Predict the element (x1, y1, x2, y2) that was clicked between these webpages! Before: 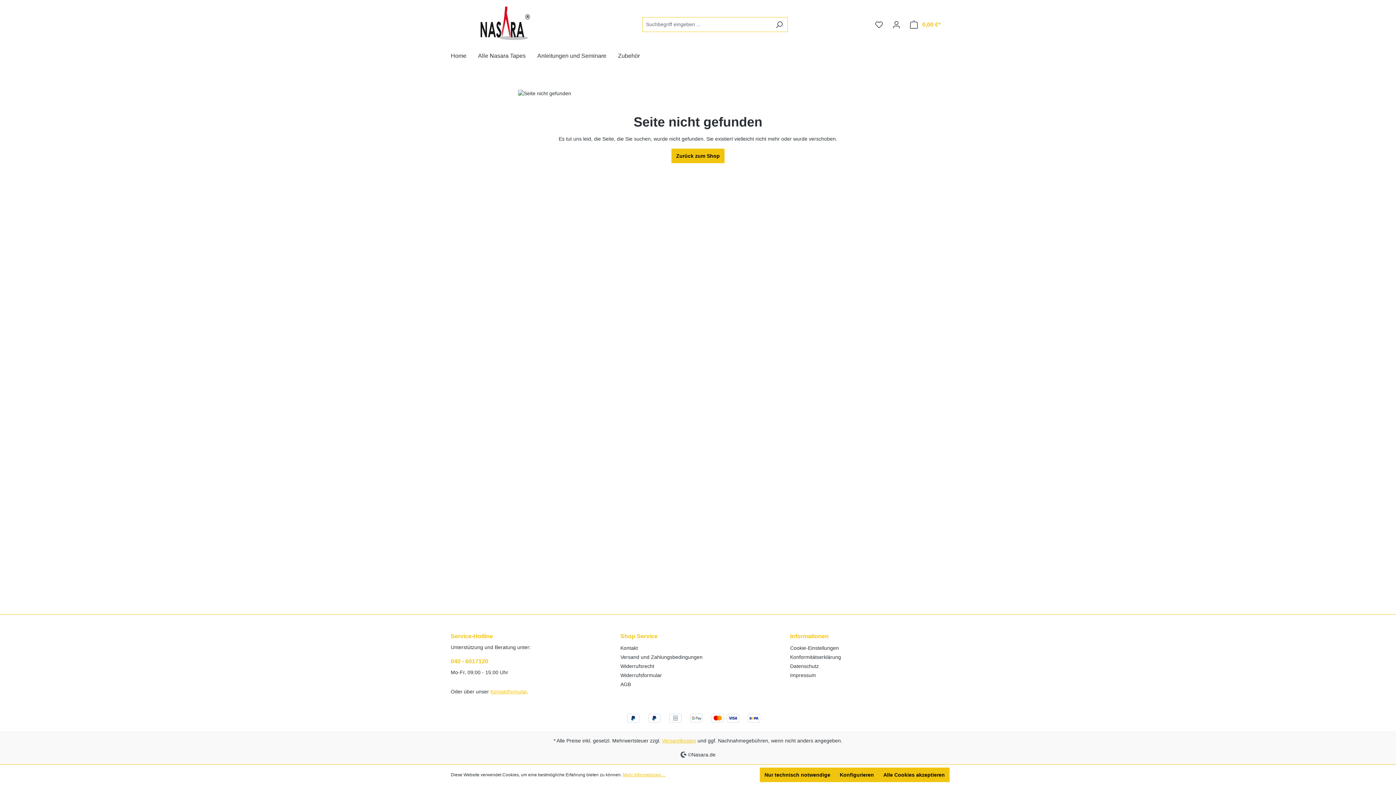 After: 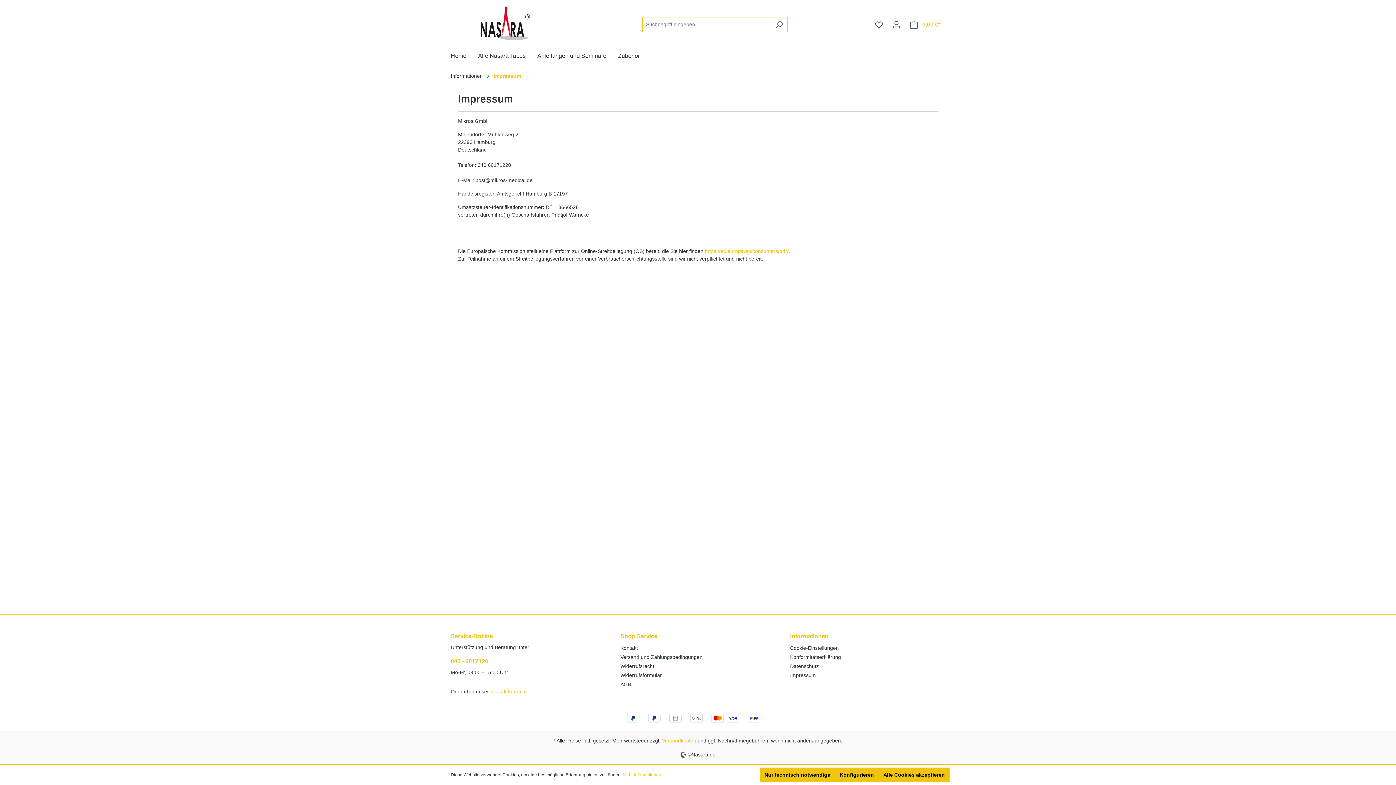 Action: label: Impressum bbox: (790, 672, 816, 678)